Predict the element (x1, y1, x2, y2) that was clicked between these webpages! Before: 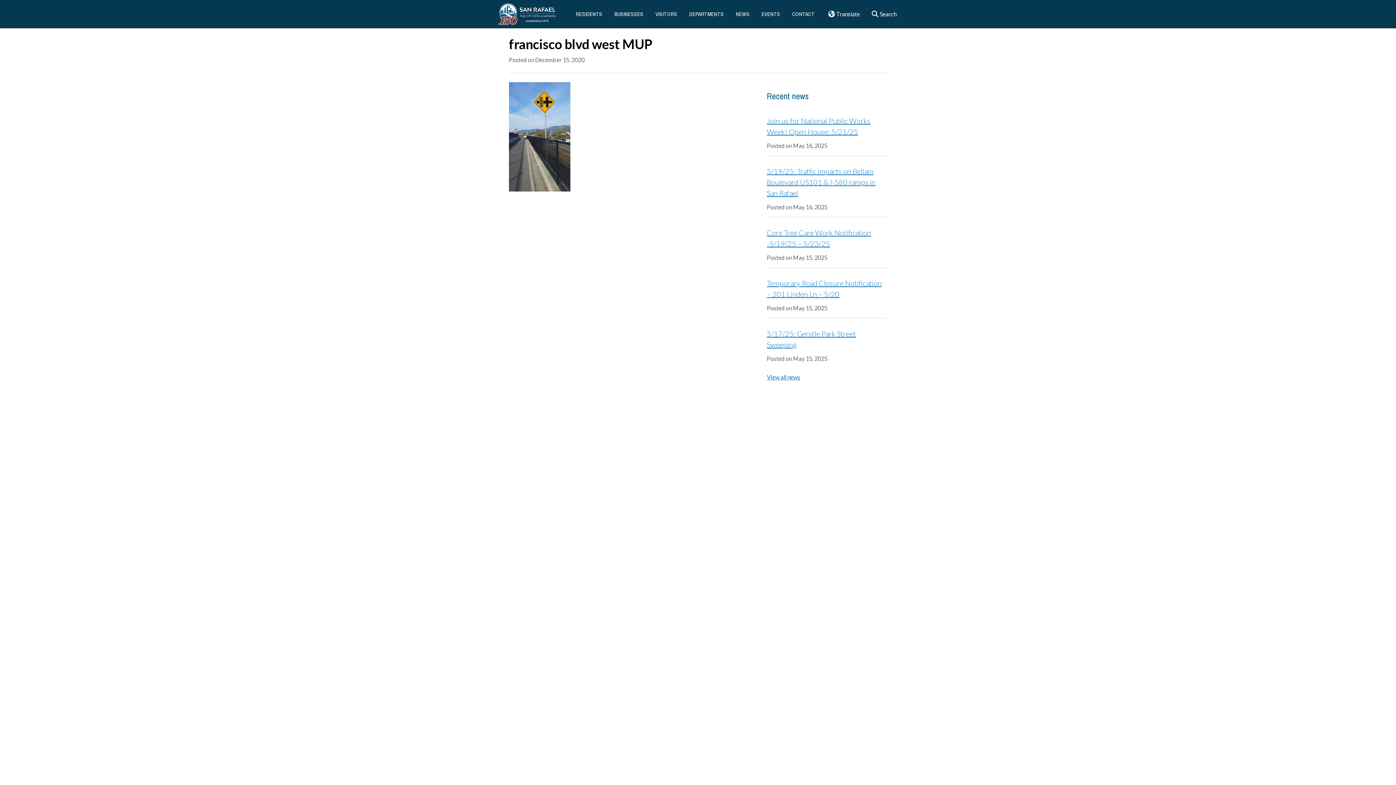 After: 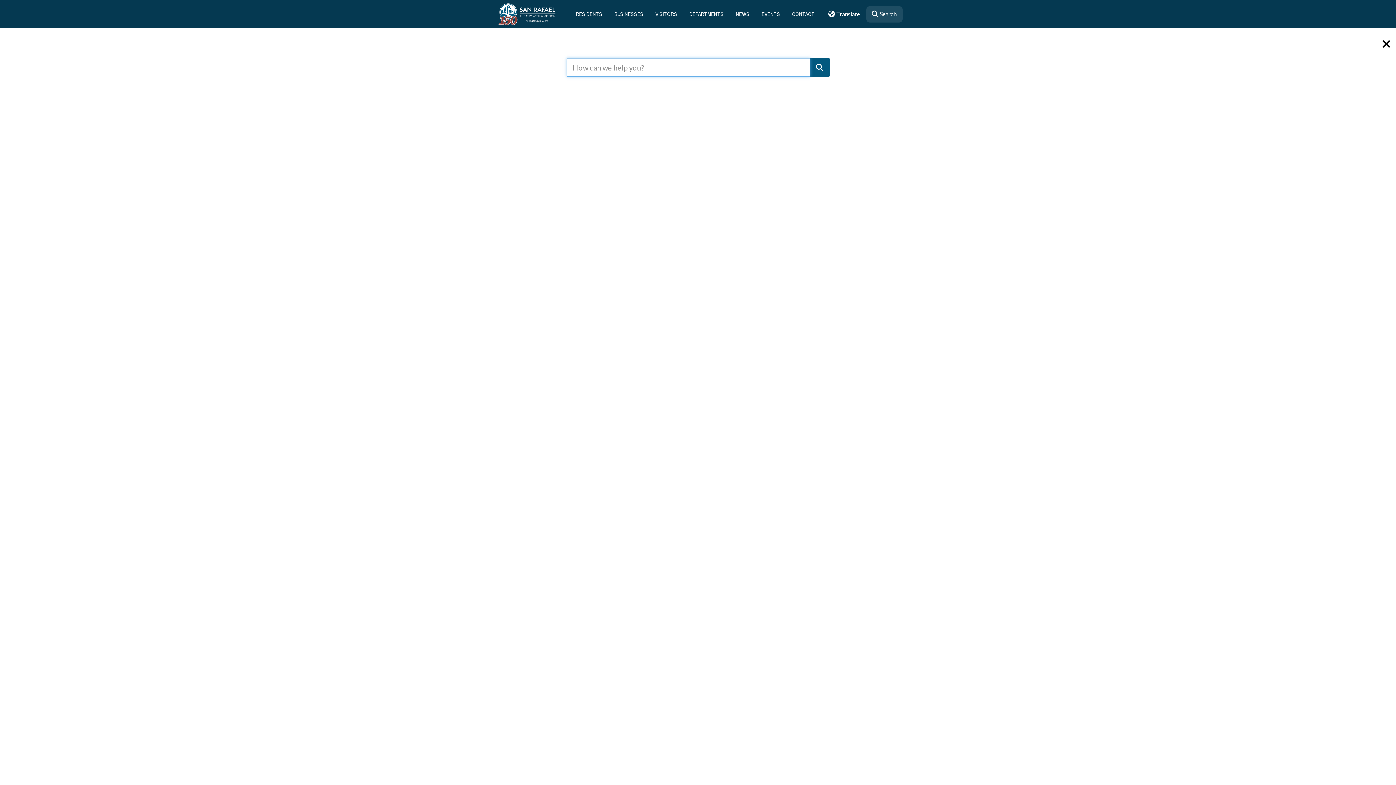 Action: label:  Search bbox: (866, 6, 902, 22)